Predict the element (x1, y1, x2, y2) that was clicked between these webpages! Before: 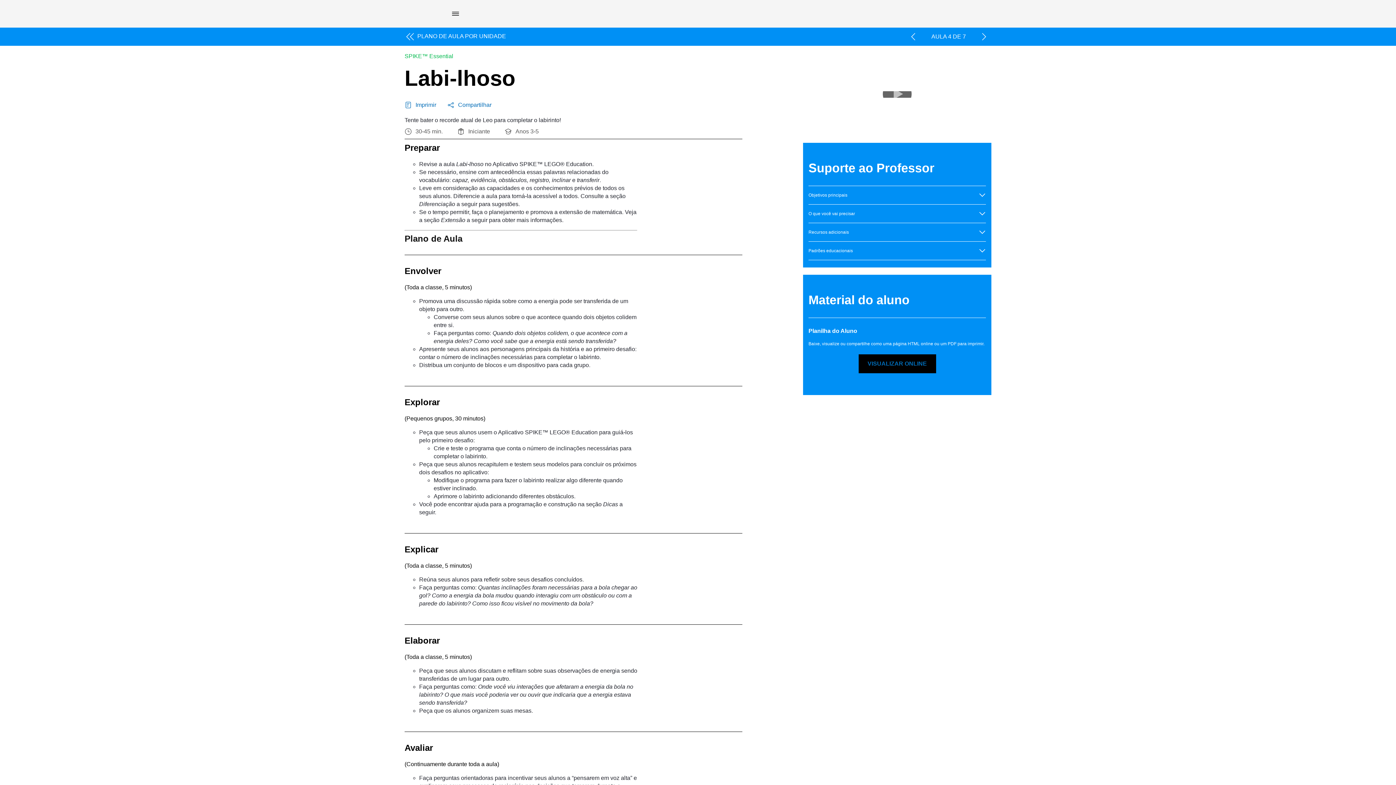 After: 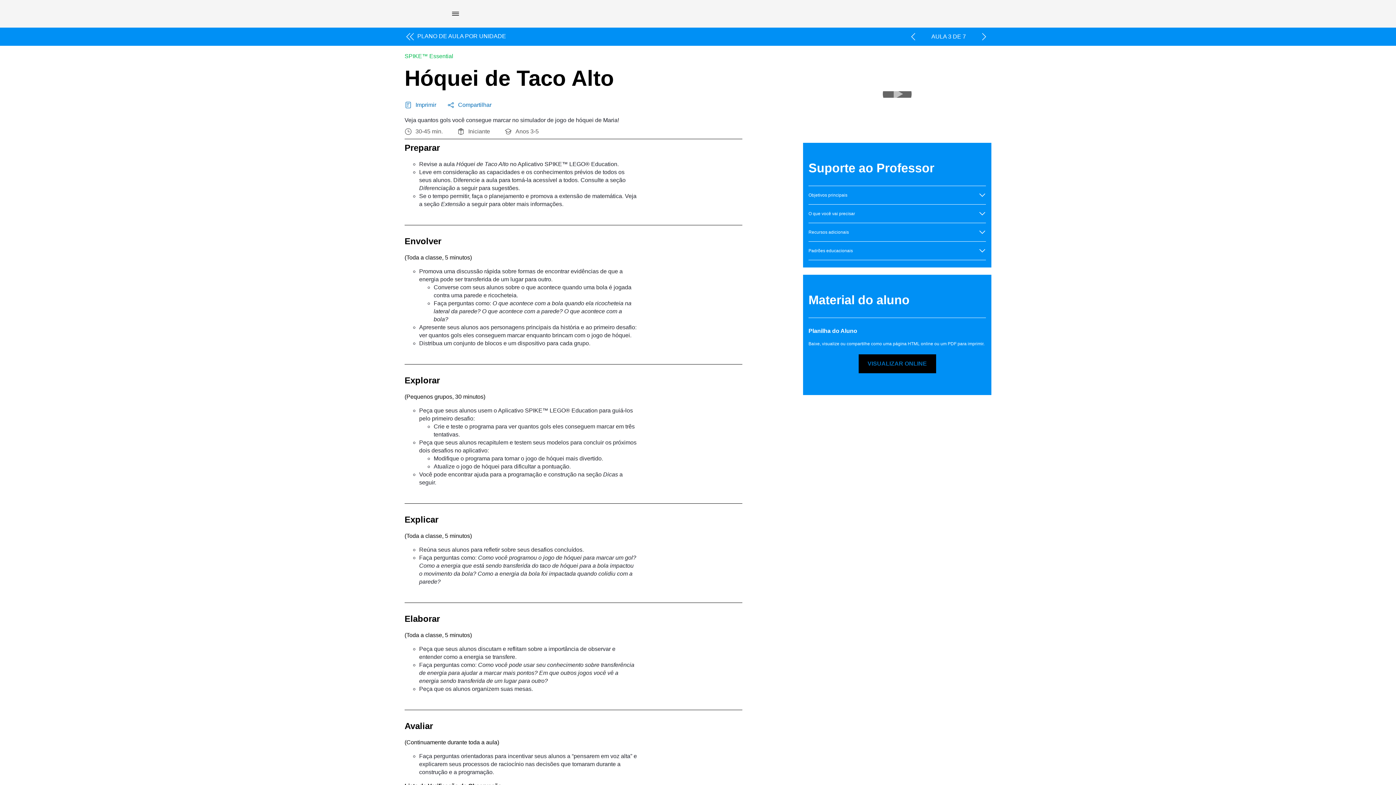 Action: label: Aula anterior bbox: (906, 29, 920, 44)